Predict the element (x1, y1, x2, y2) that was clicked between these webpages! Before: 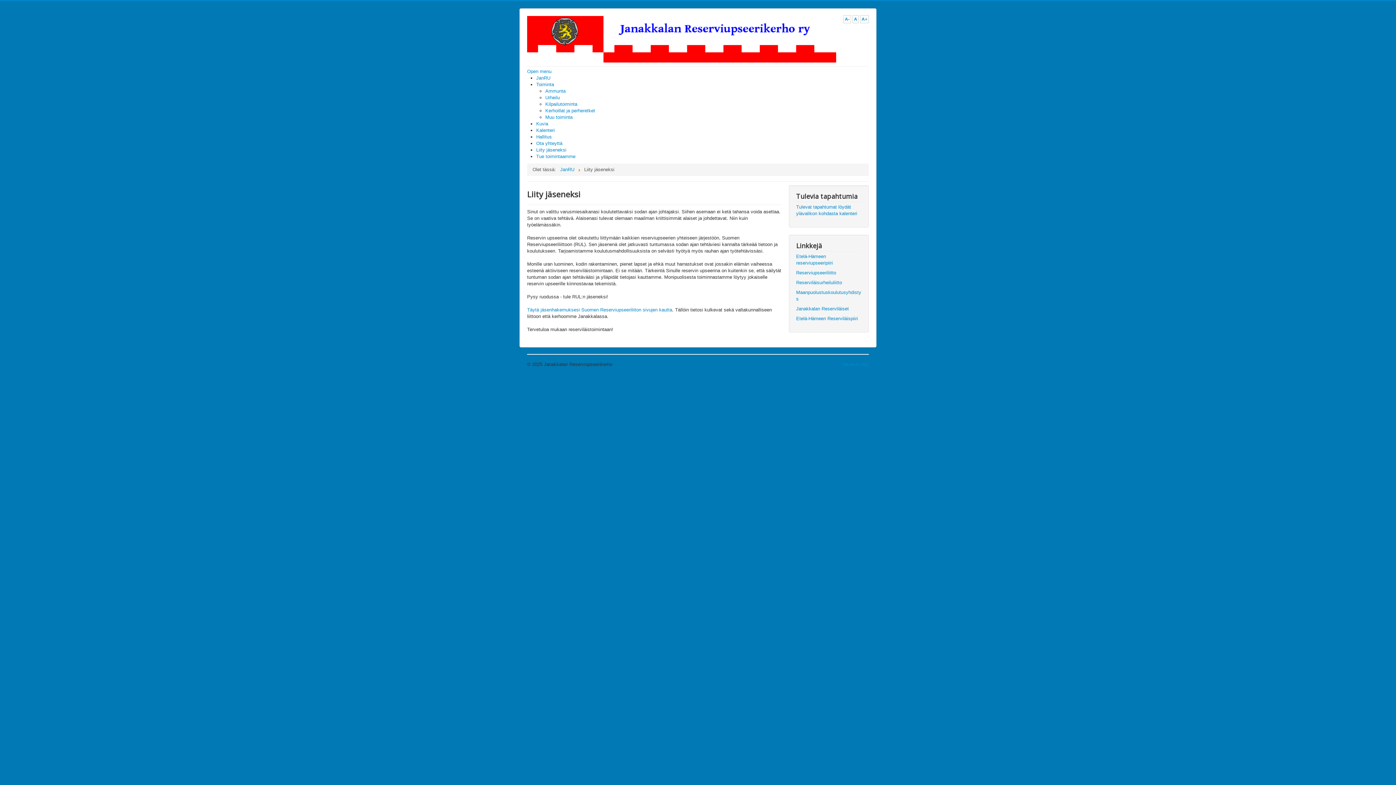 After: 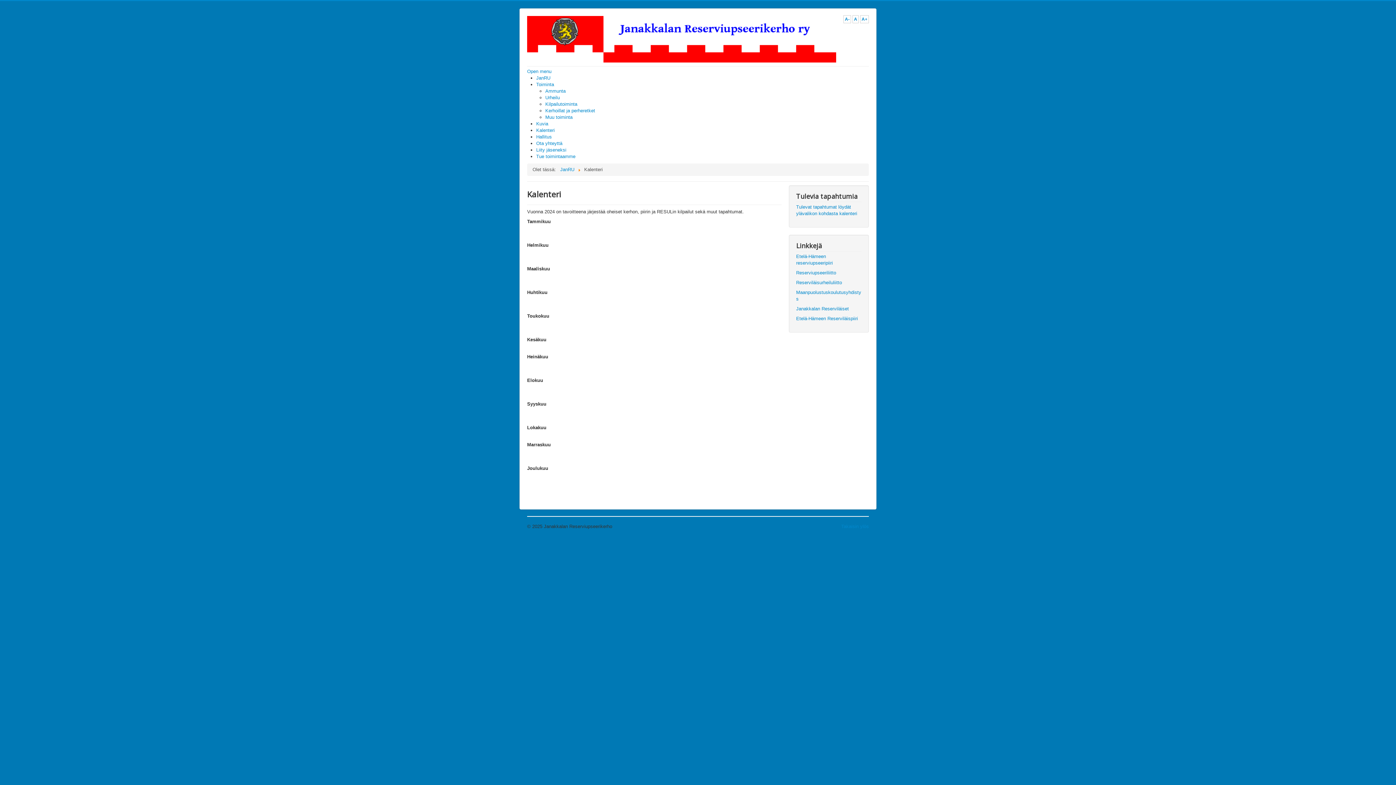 Action: label: Kalenteri bbox: (536, 127, 554, 133)